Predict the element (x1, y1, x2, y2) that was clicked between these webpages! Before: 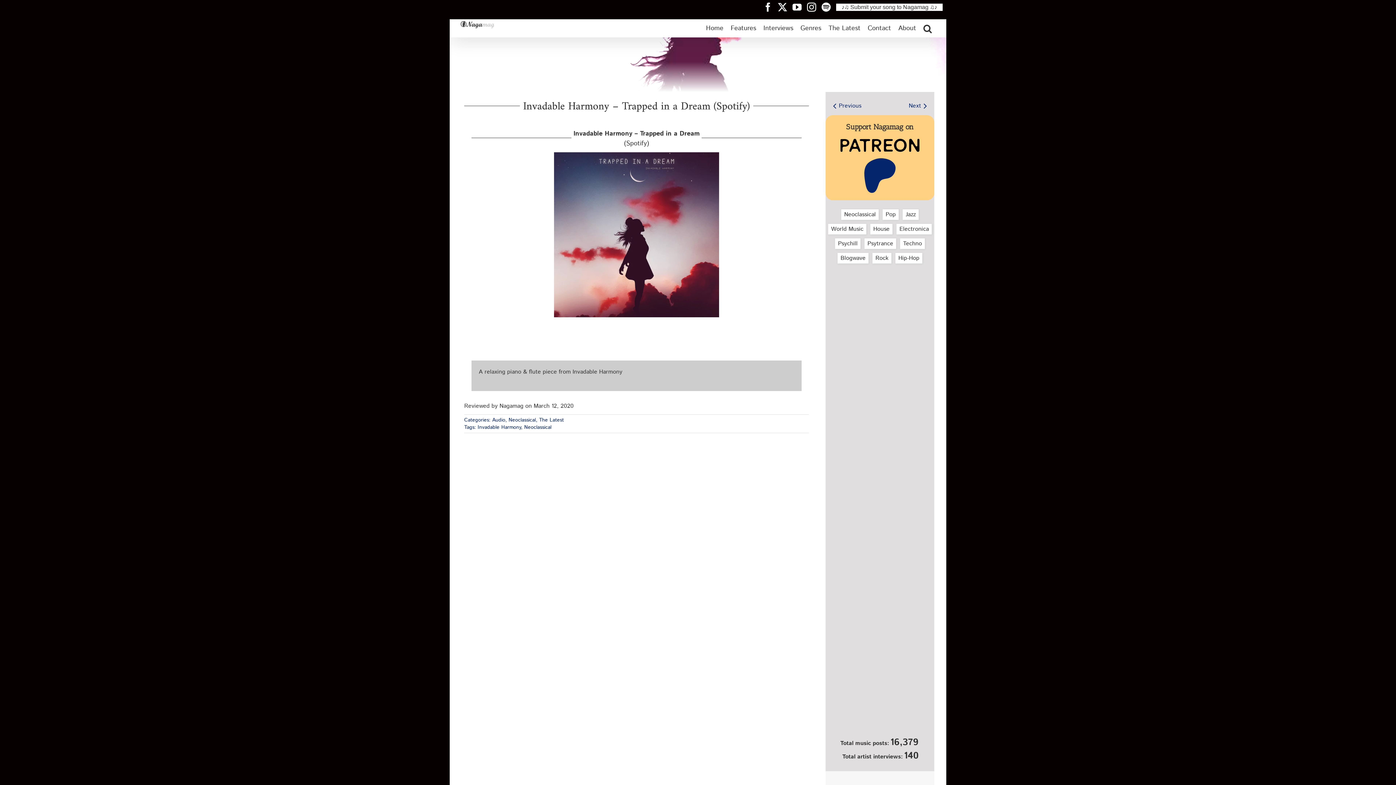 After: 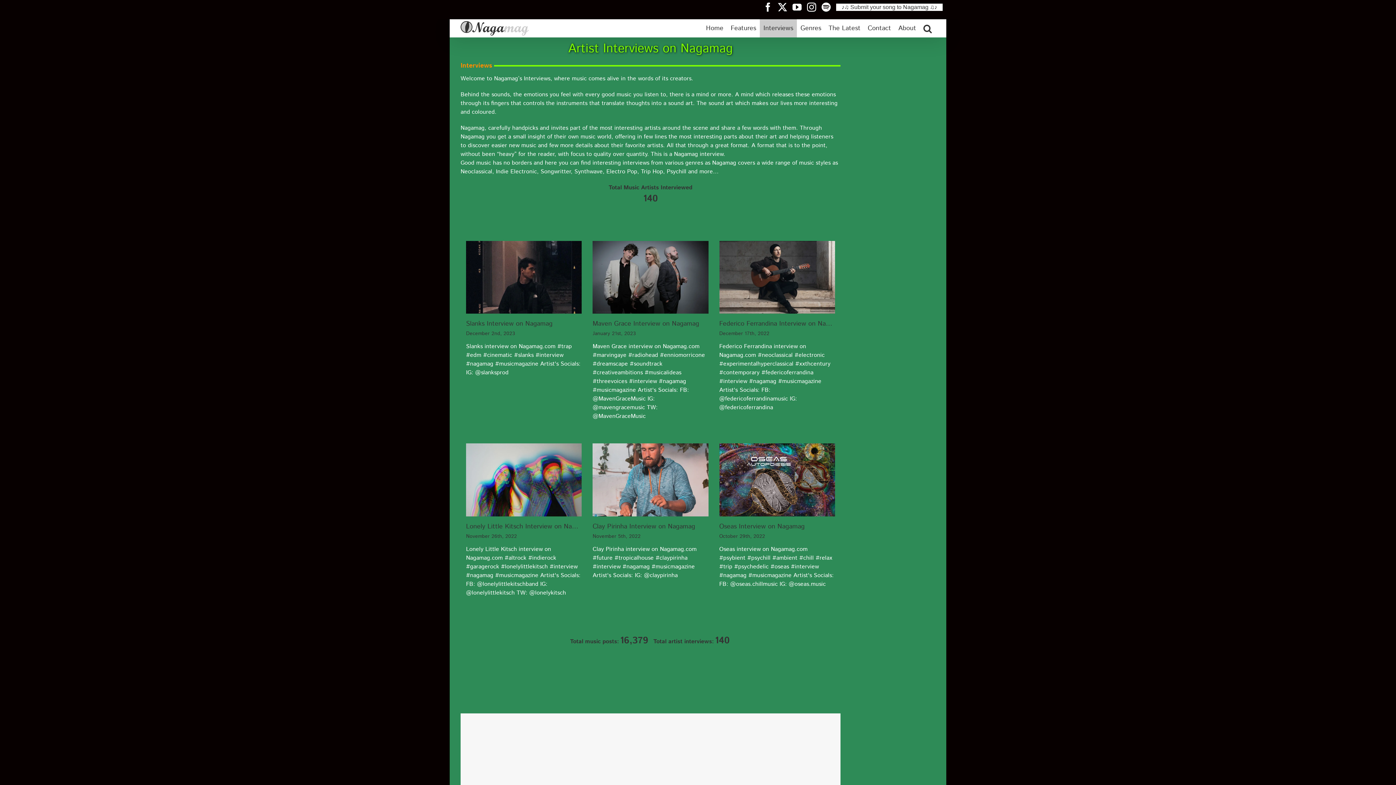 Action: label: Interviews bbox: (760, 19, 797, 37)